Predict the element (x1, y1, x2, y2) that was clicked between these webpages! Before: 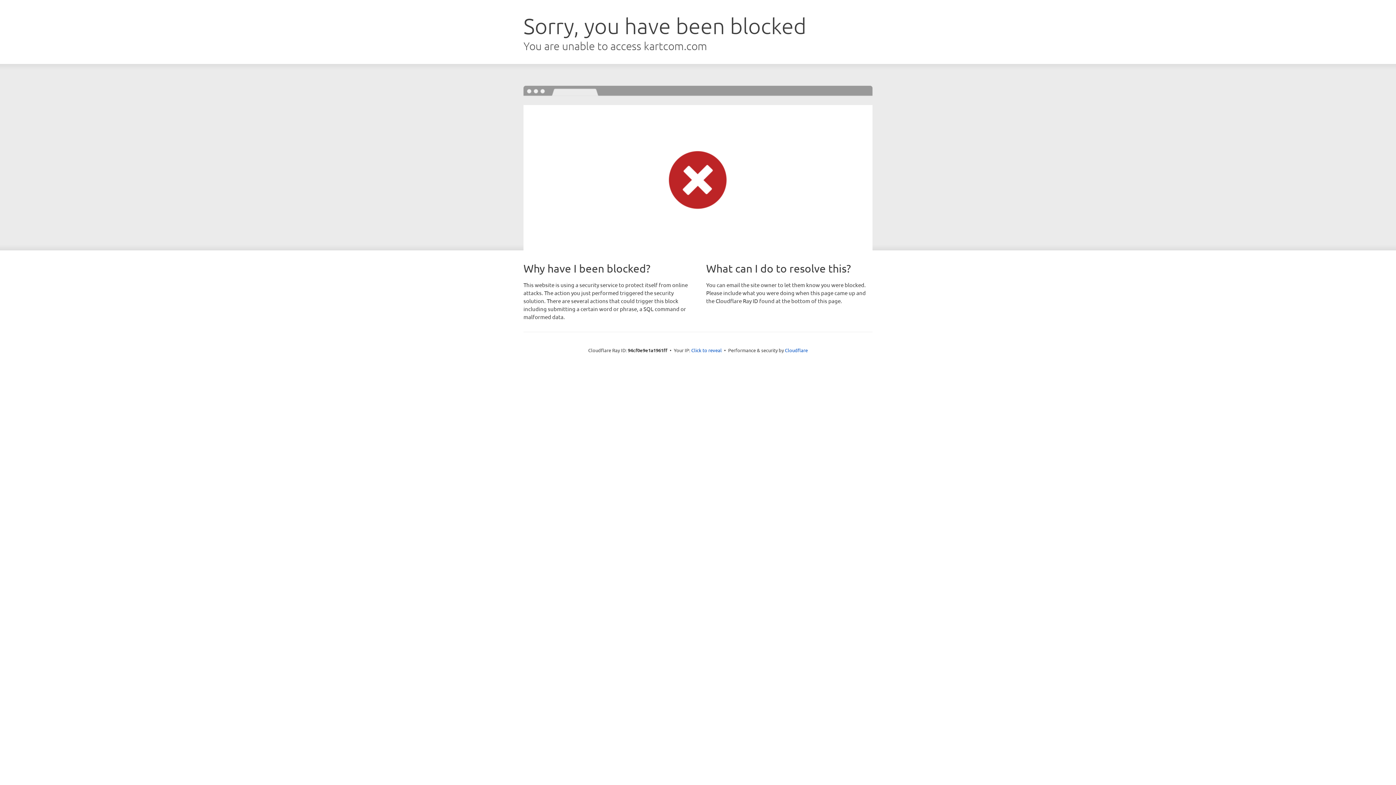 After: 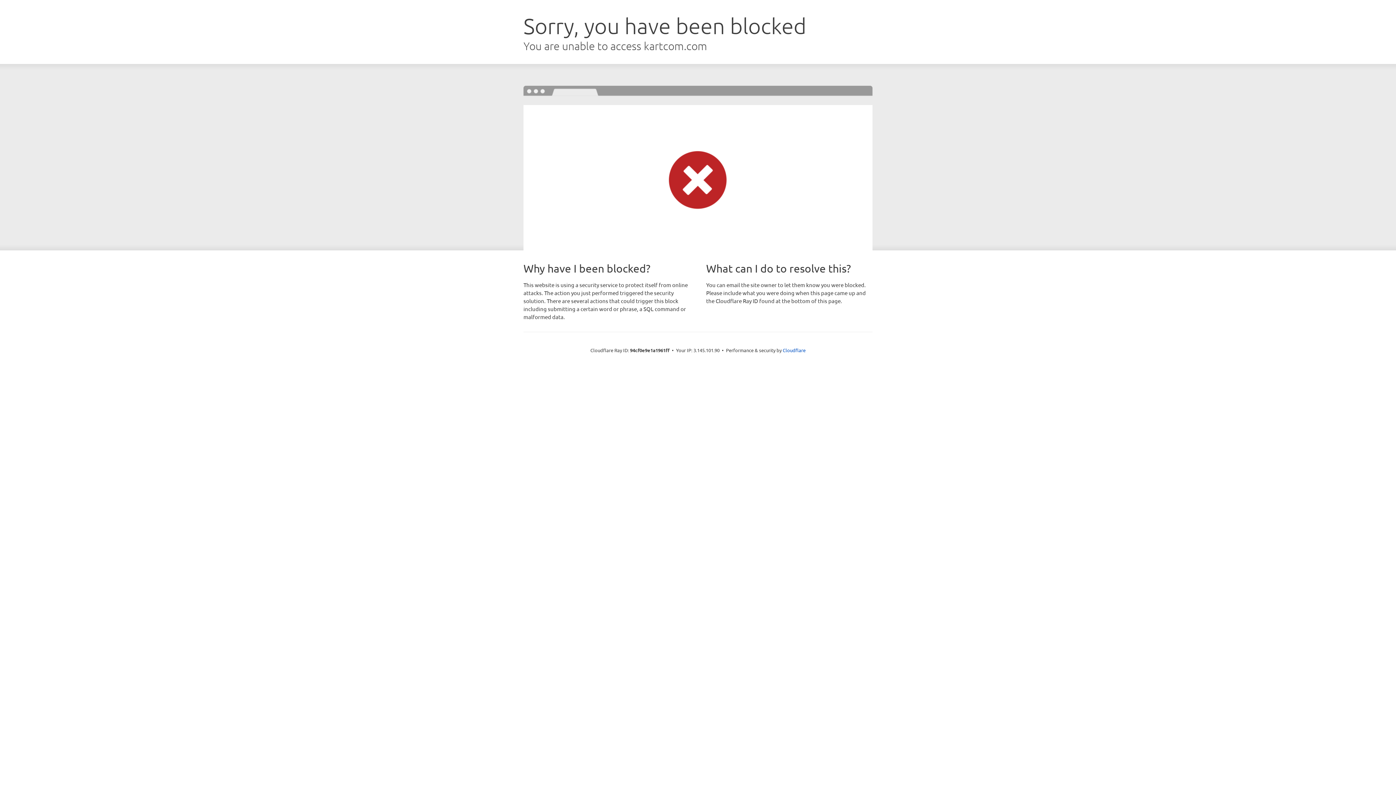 Action: bbox: (691, 346, 722, 353) label: Click to reveal